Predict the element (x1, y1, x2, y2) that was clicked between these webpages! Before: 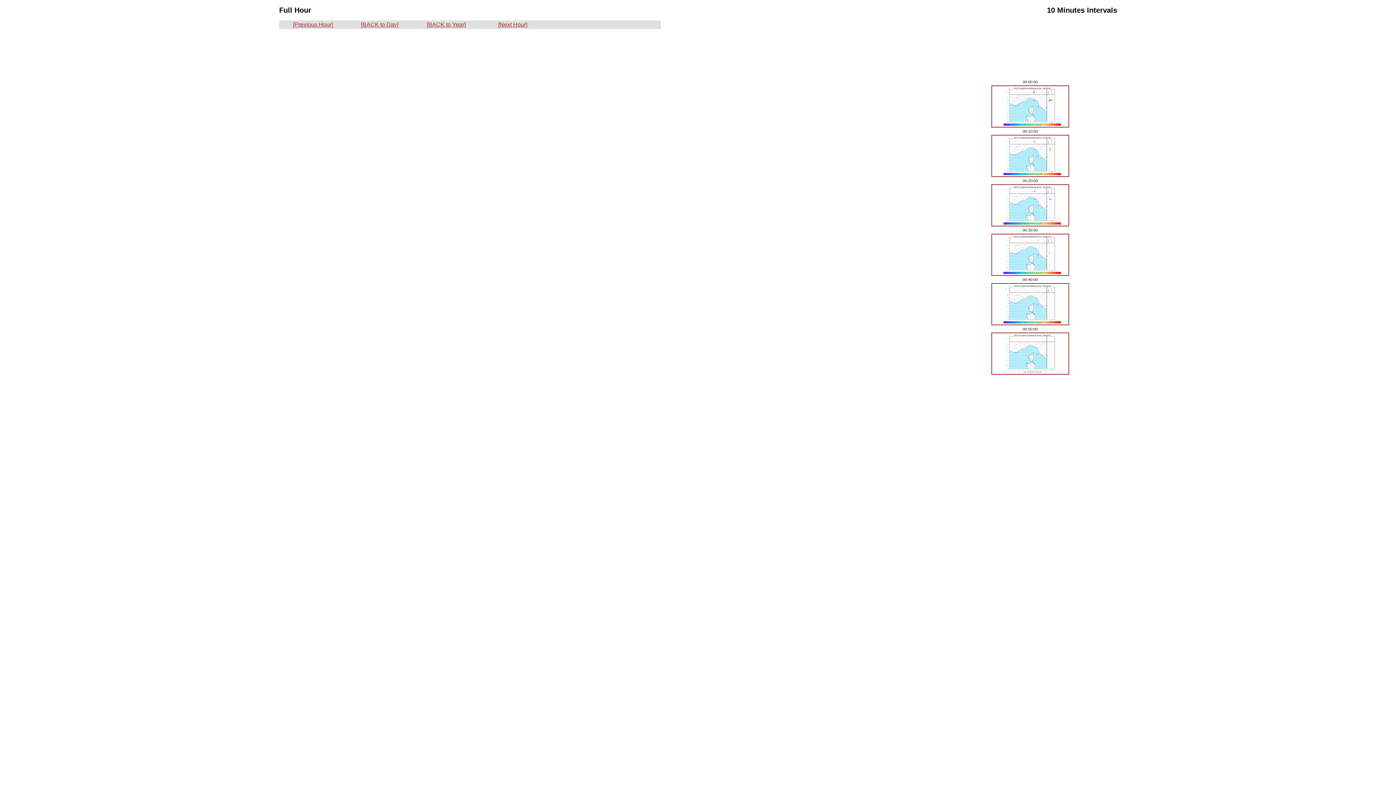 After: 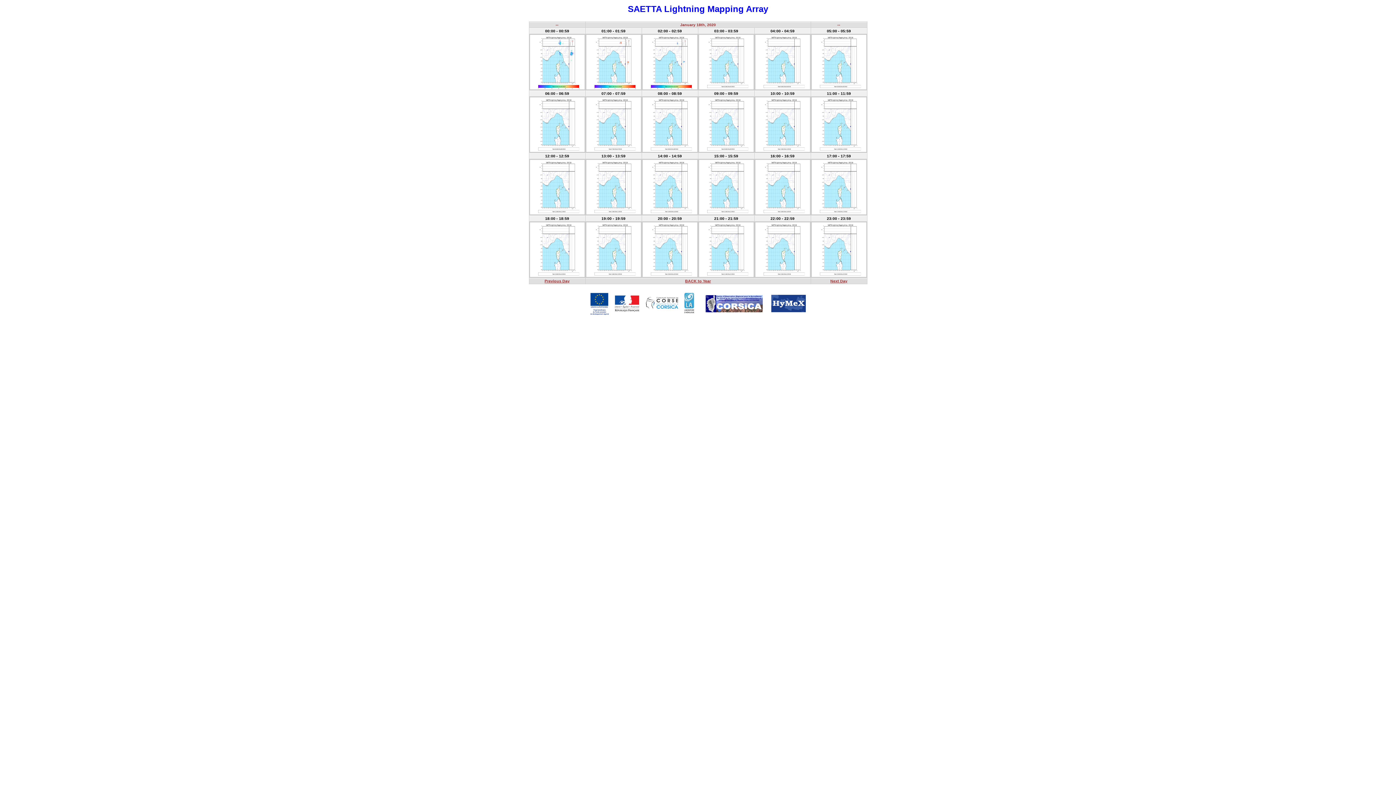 Action: bbox: (361, 21, 398, 27) label: [BACK to Day]